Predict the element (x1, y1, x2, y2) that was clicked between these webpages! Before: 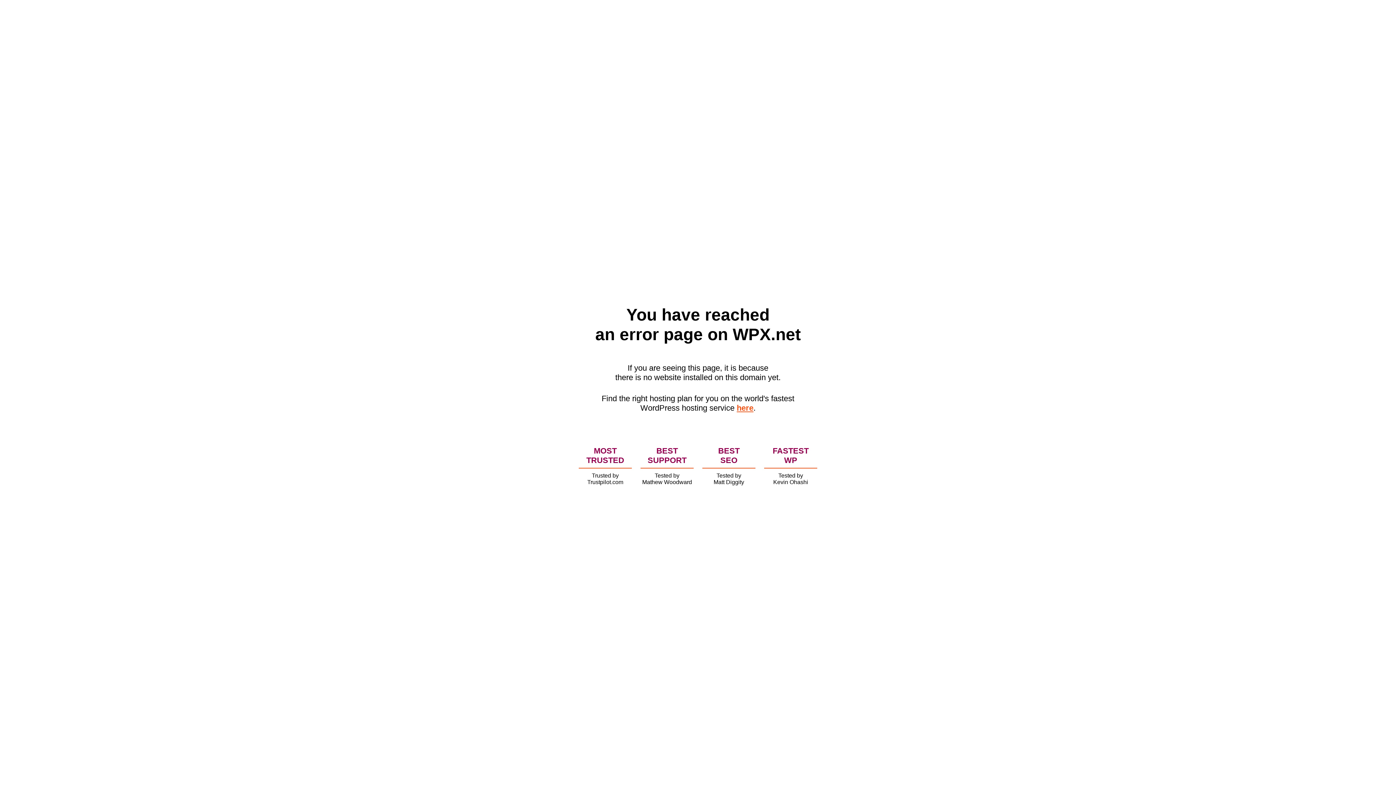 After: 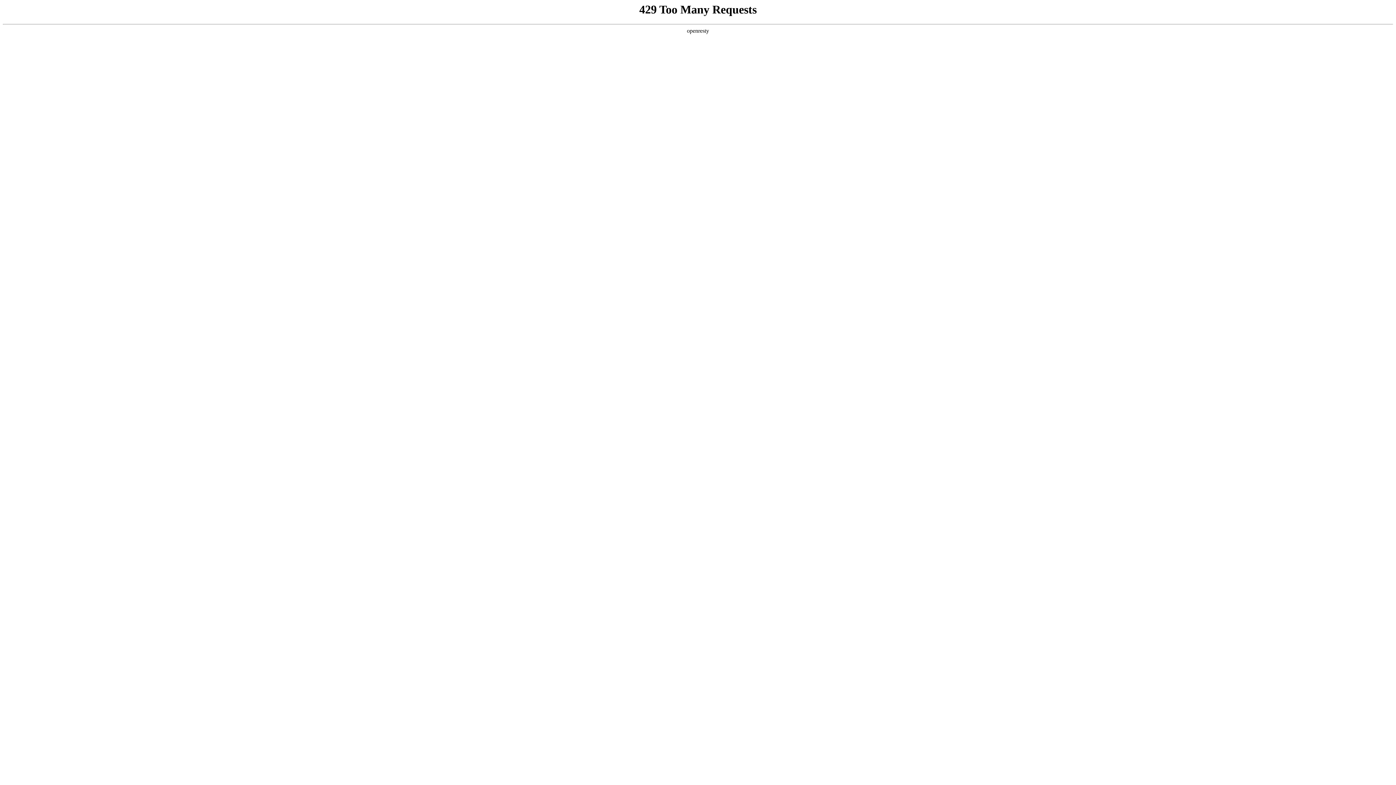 Action: label: here bbox: (736, 403, 753, 412)